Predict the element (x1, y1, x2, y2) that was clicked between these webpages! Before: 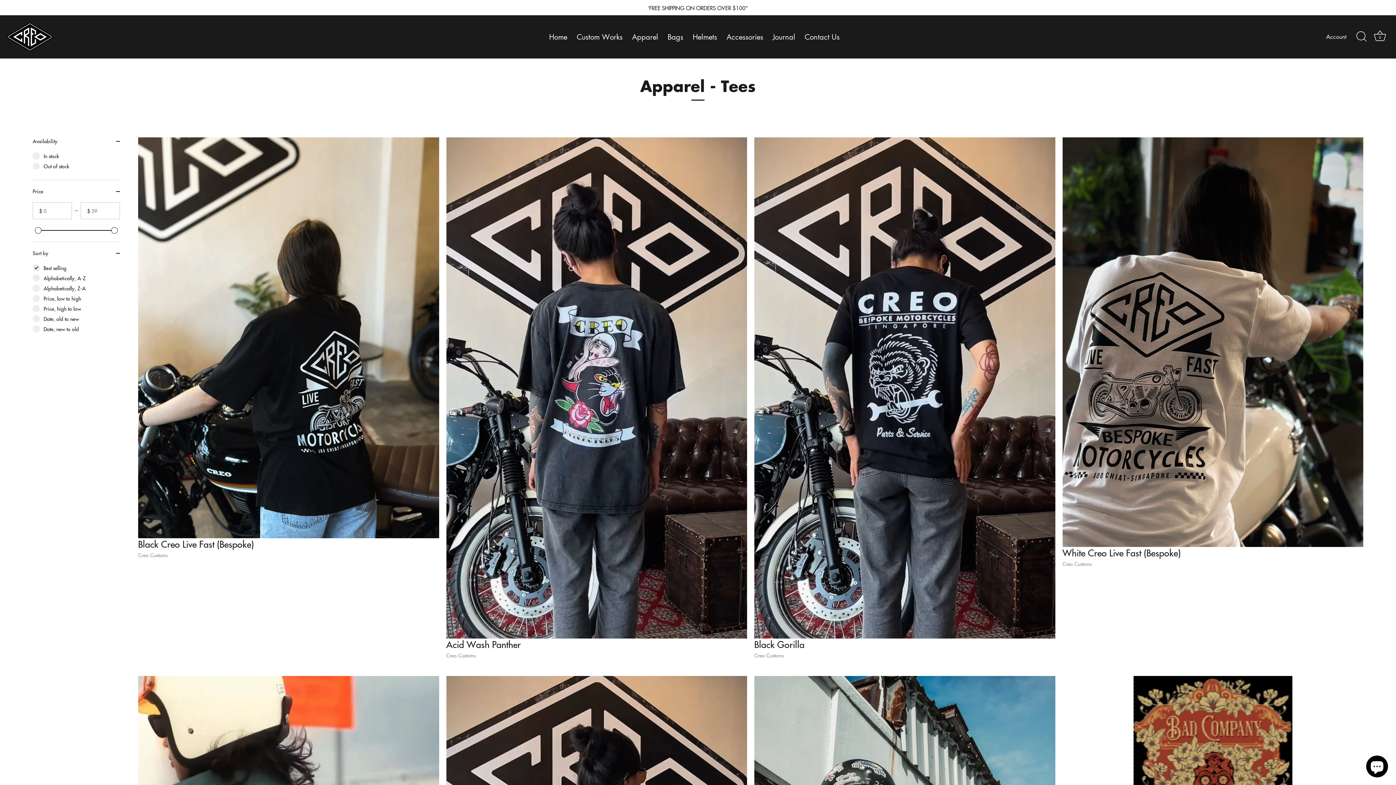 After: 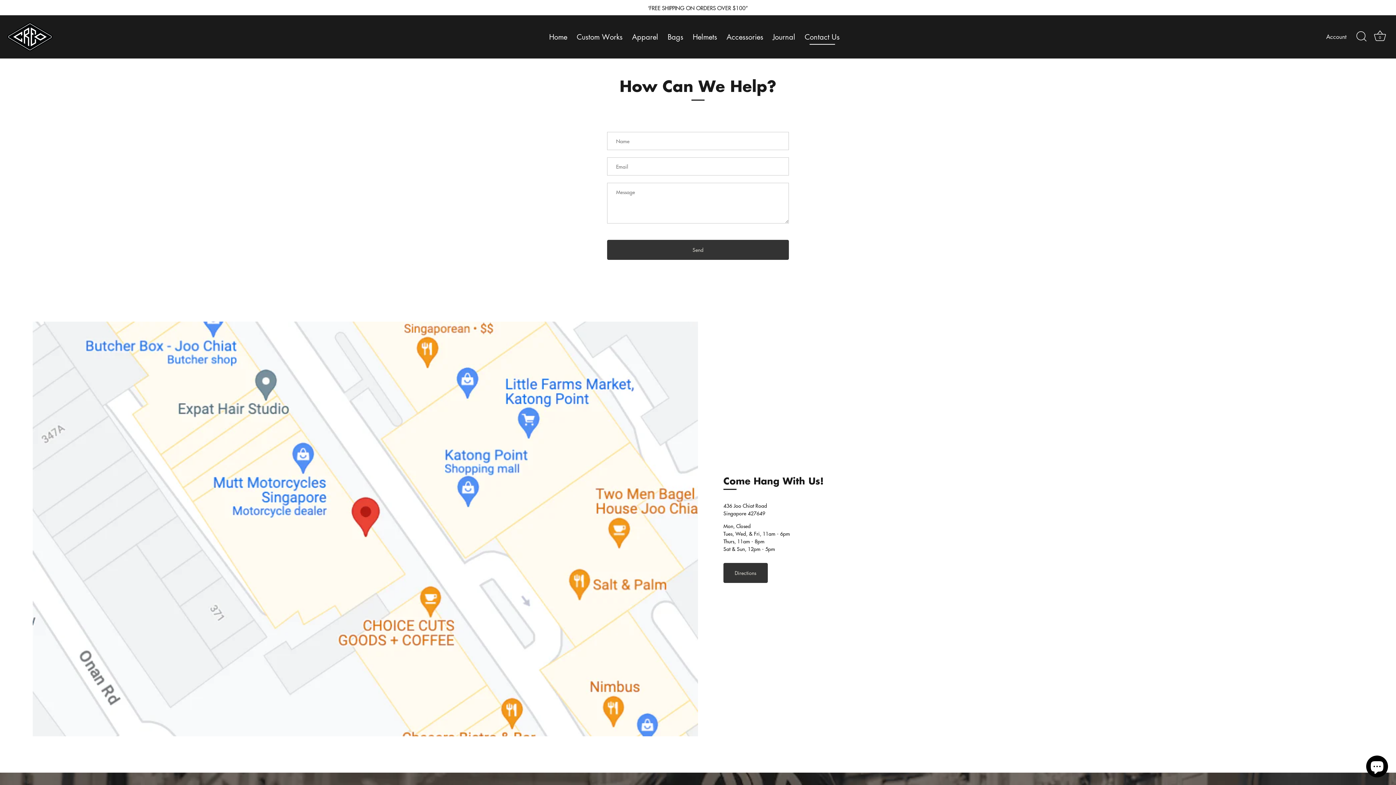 Action: bbox: (800, 29, 843, 44) label: Contact Us